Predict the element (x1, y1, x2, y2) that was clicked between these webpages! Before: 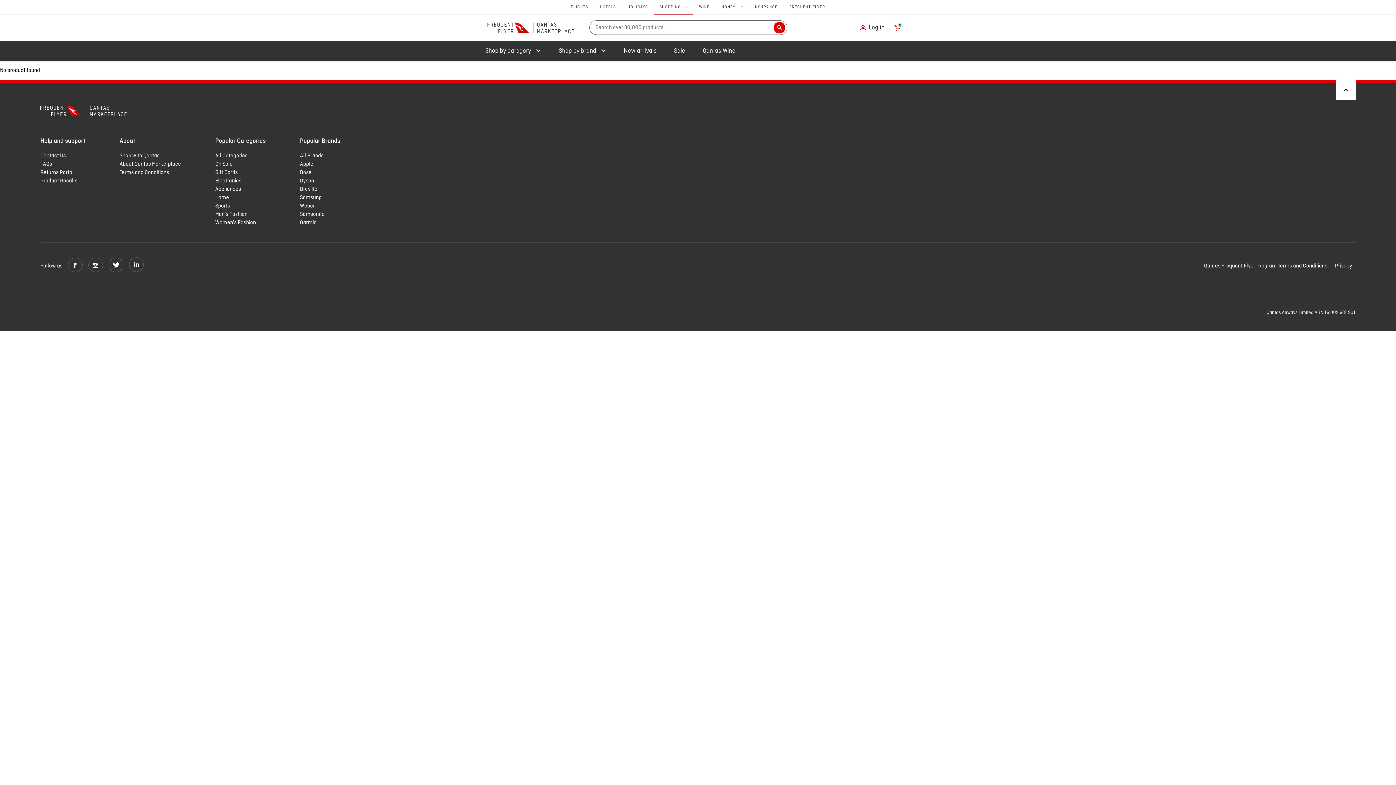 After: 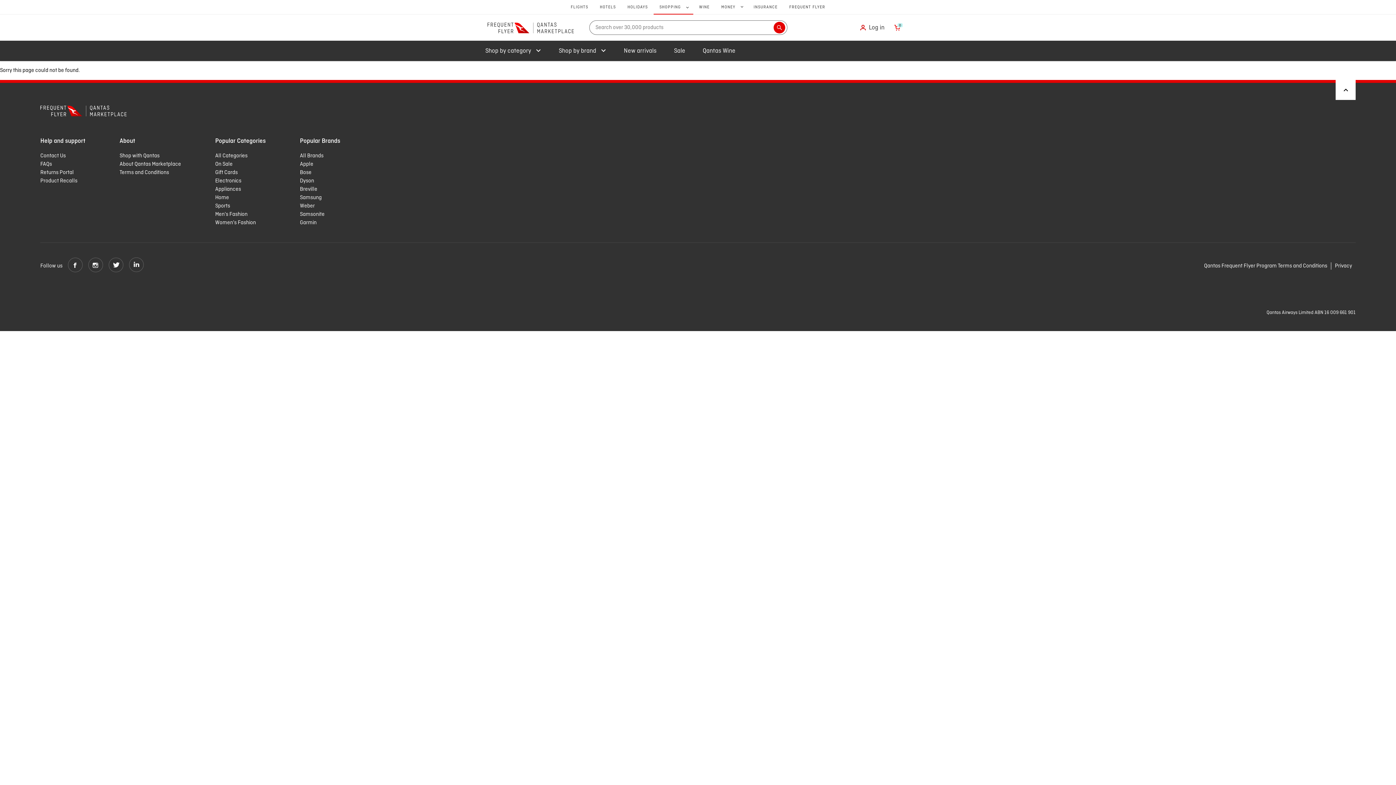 Action: label: Appliances bbox: (215, 185, 265, 193)